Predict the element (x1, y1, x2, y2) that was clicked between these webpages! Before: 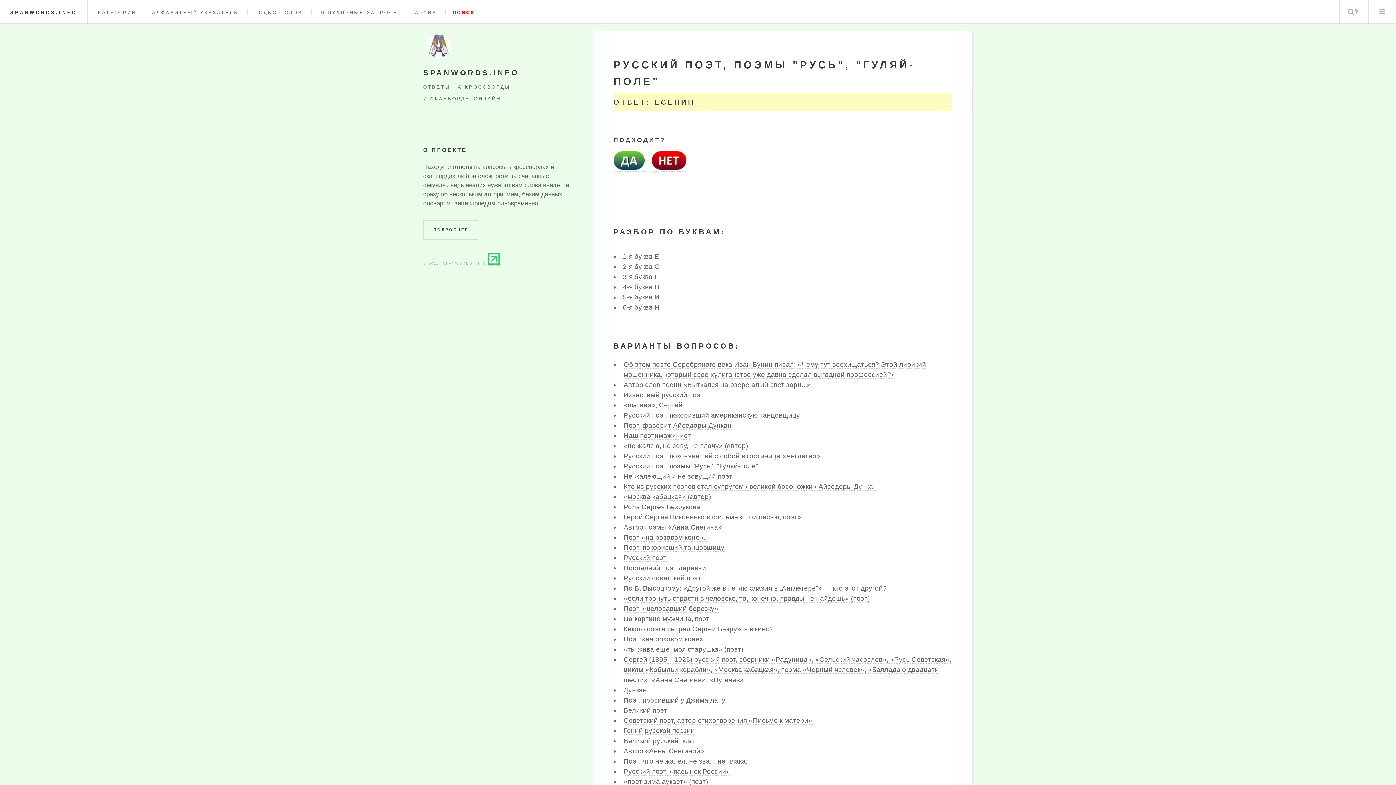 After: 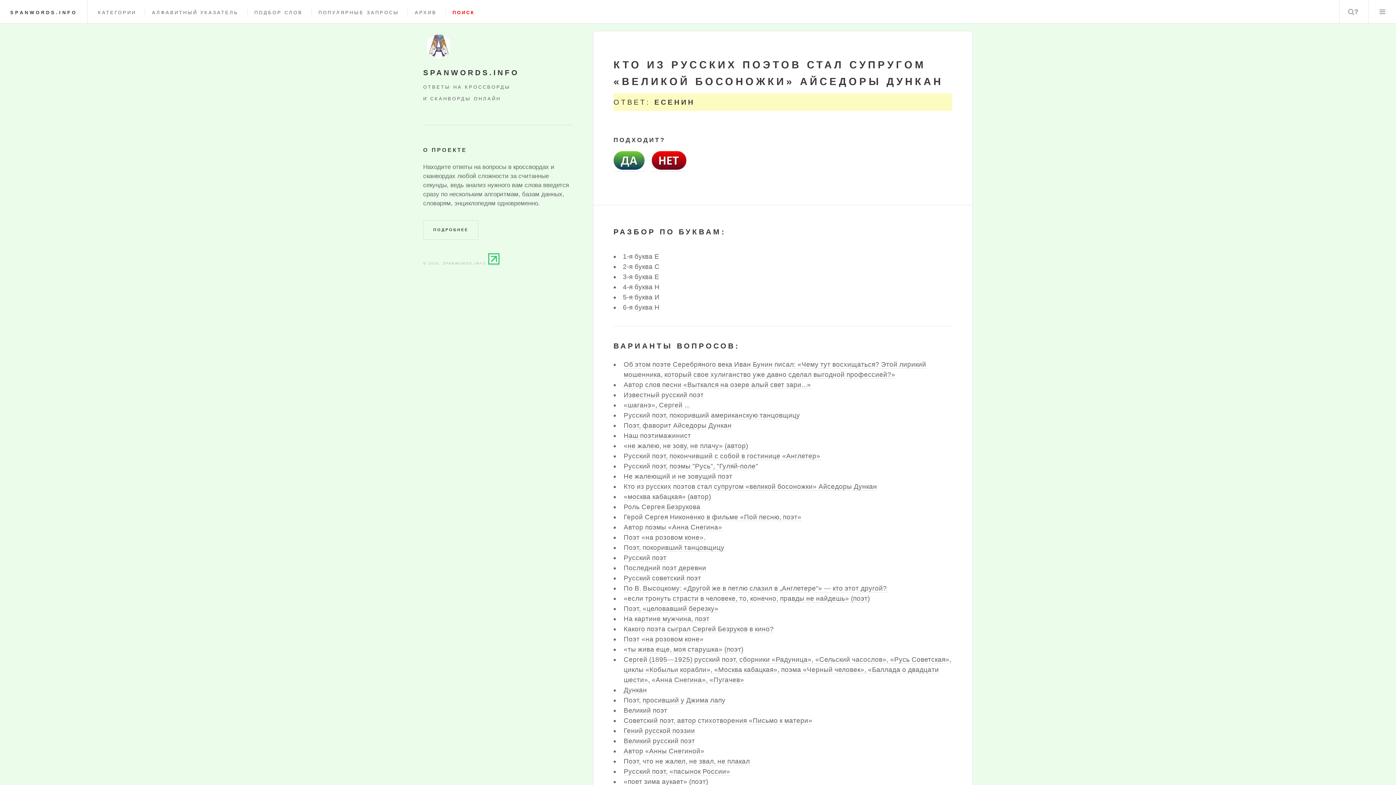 Action: label: Кто из русских поэтов стал супругом «великой босоножки» Айседоры Дункан bbox: (623, 482, 877, 490)